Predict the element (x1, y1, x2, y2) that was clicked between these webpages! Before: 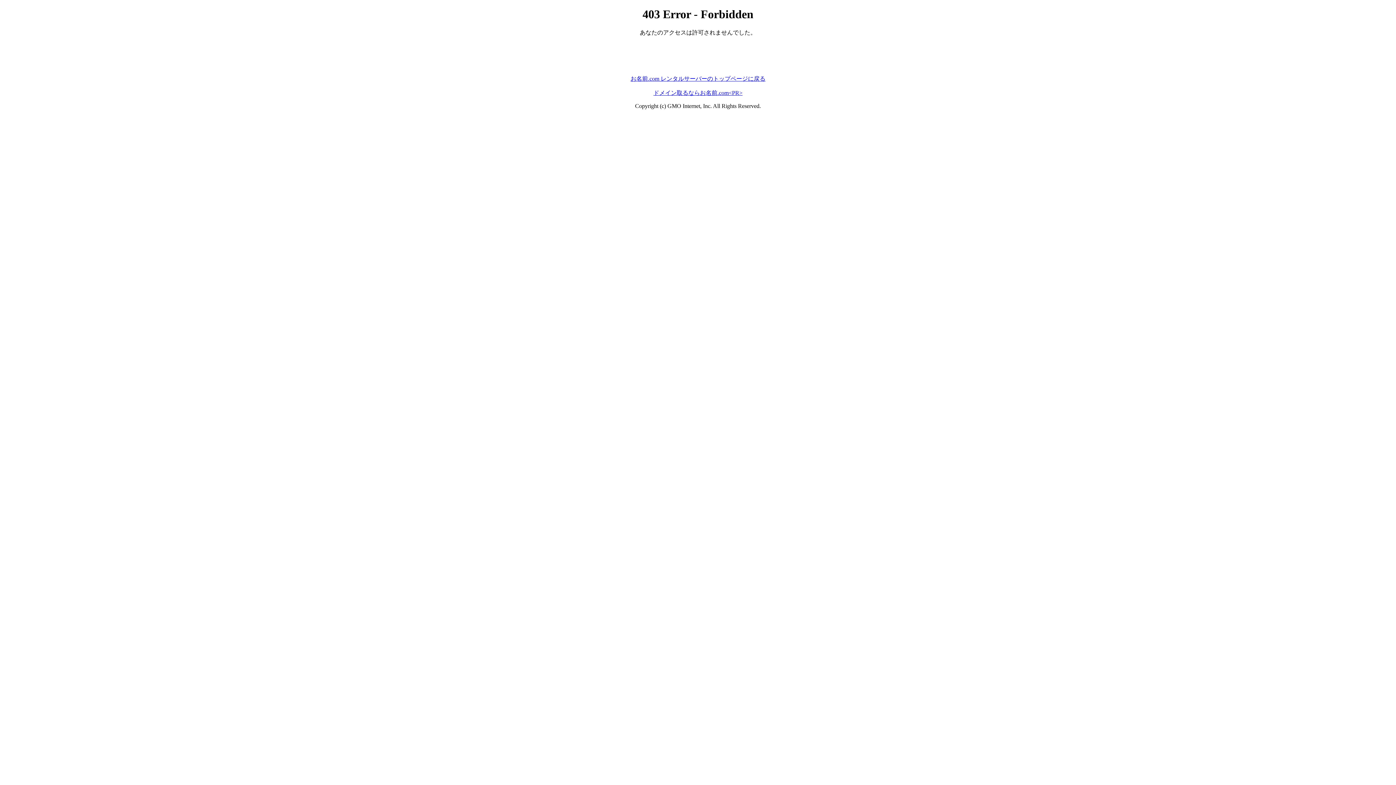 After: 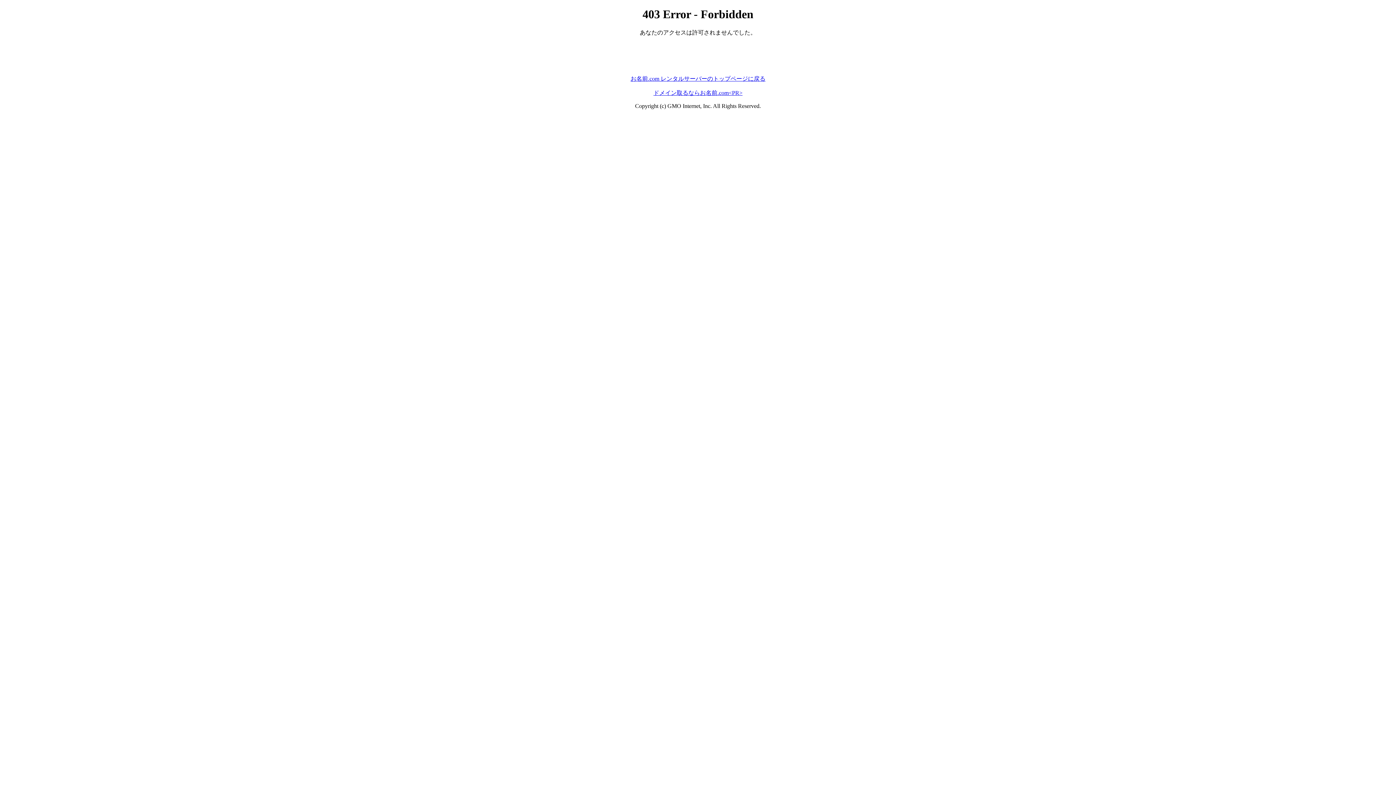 Action: bbox: (653, 89, 742, 95) label: ドメイン取るならお名前.com<PR>